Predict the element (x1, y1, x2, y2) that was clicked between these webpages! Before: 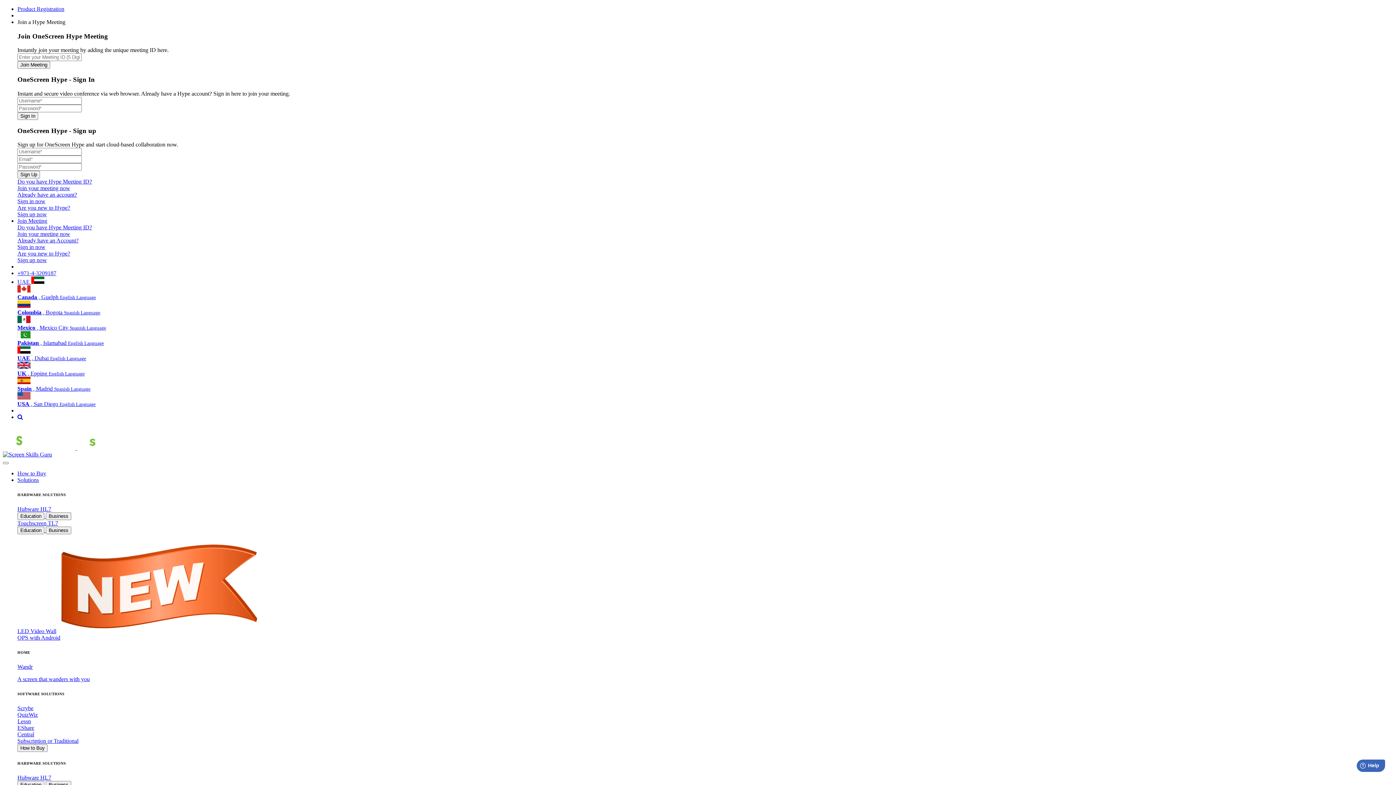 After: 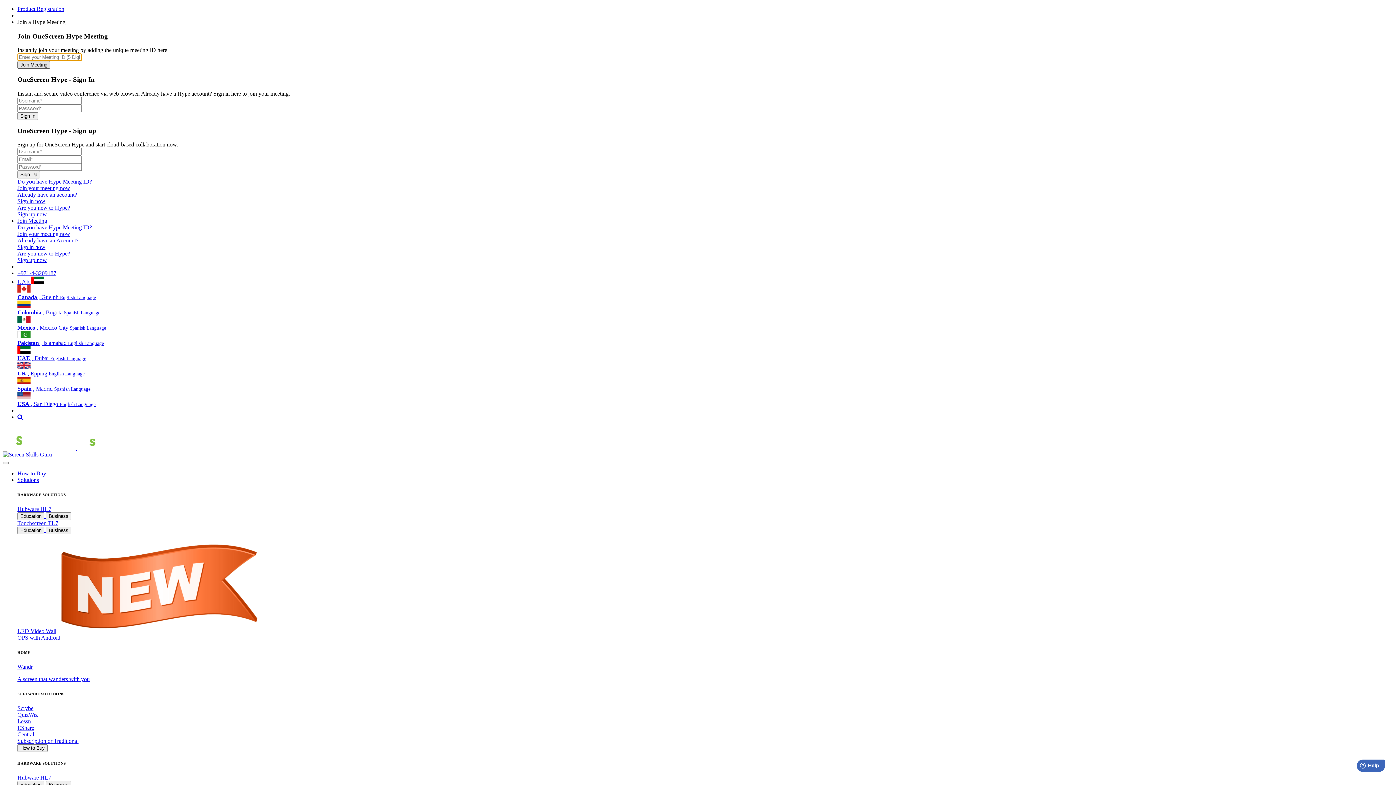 Action: label: Join Meeting bbox: (17, 61, 50, 68)